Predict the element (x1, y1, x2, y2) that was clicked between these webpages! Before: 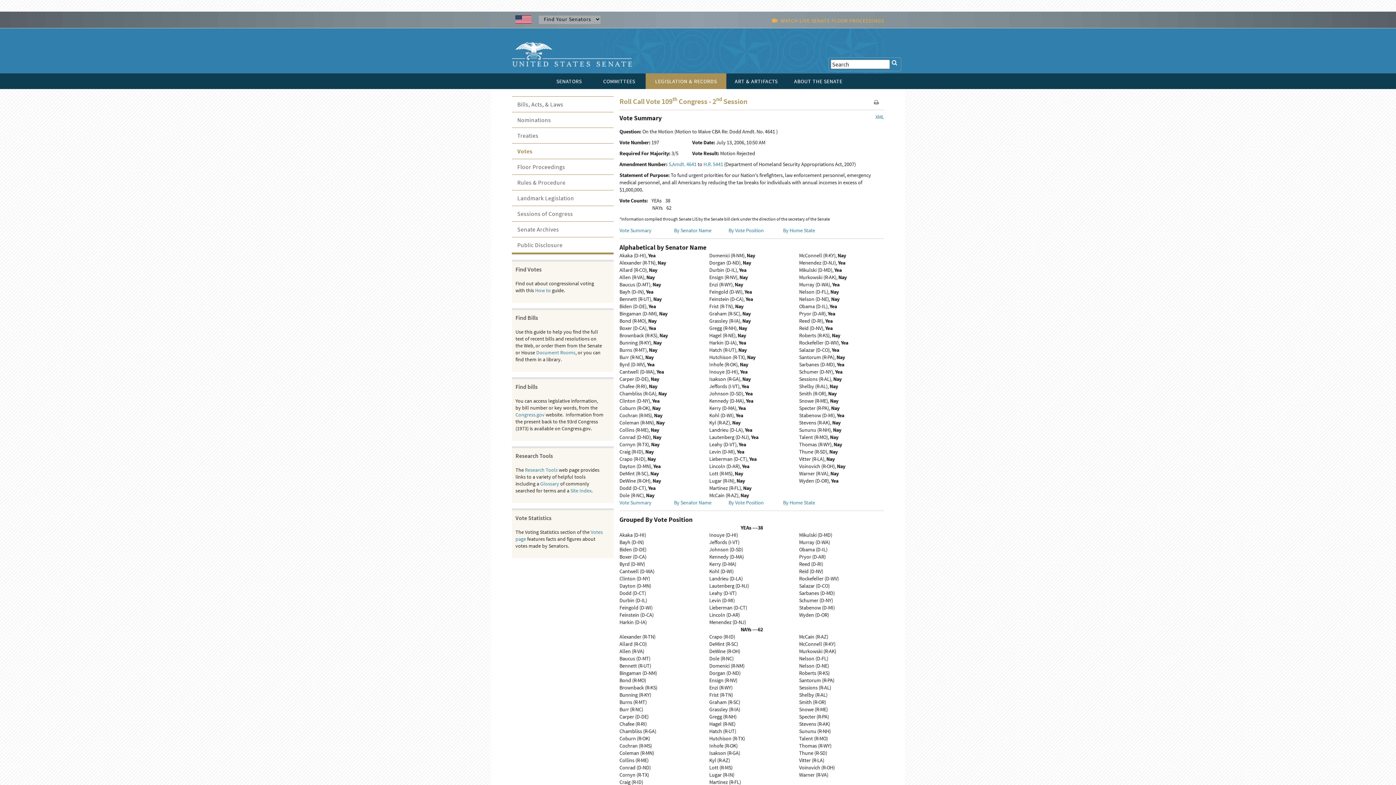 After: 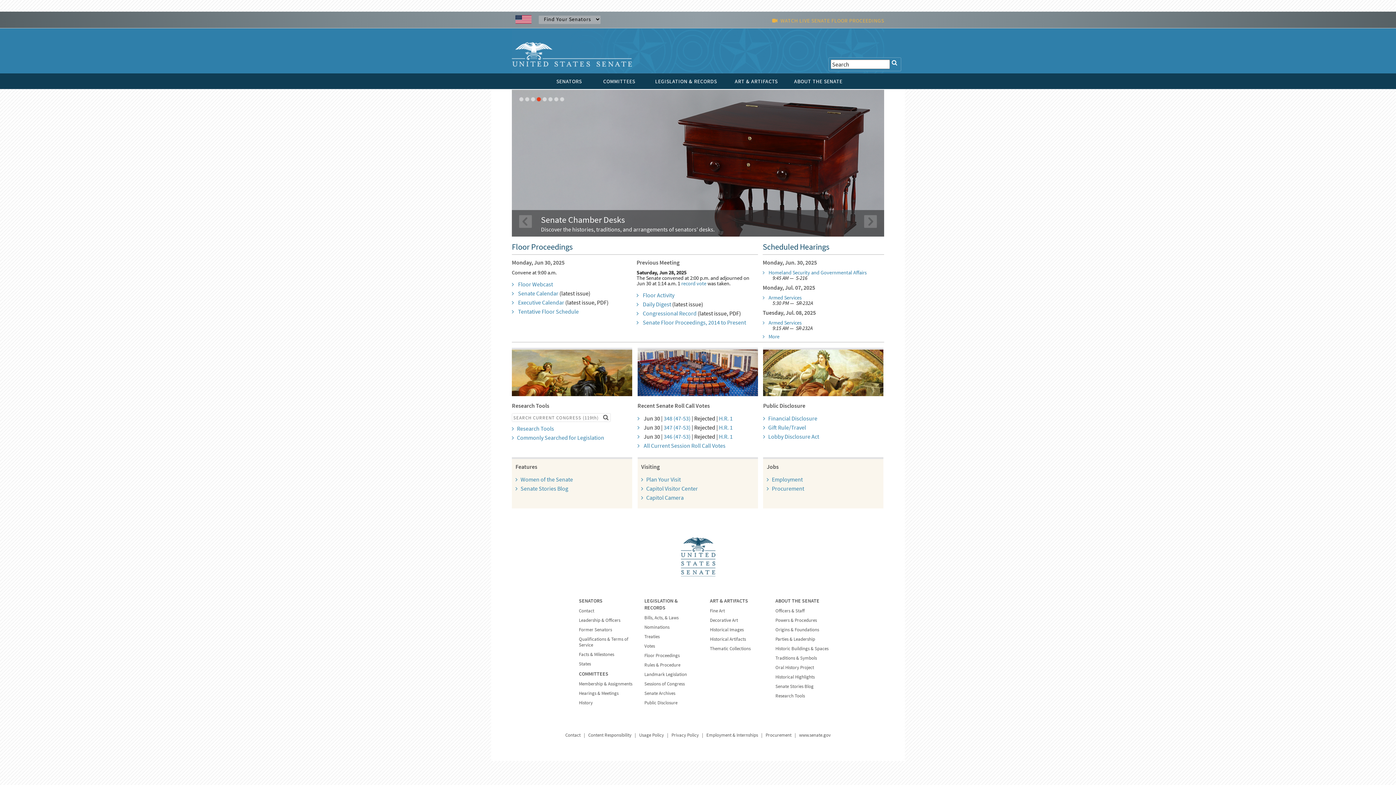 Action: bbox: (512, 49, 632, 58)